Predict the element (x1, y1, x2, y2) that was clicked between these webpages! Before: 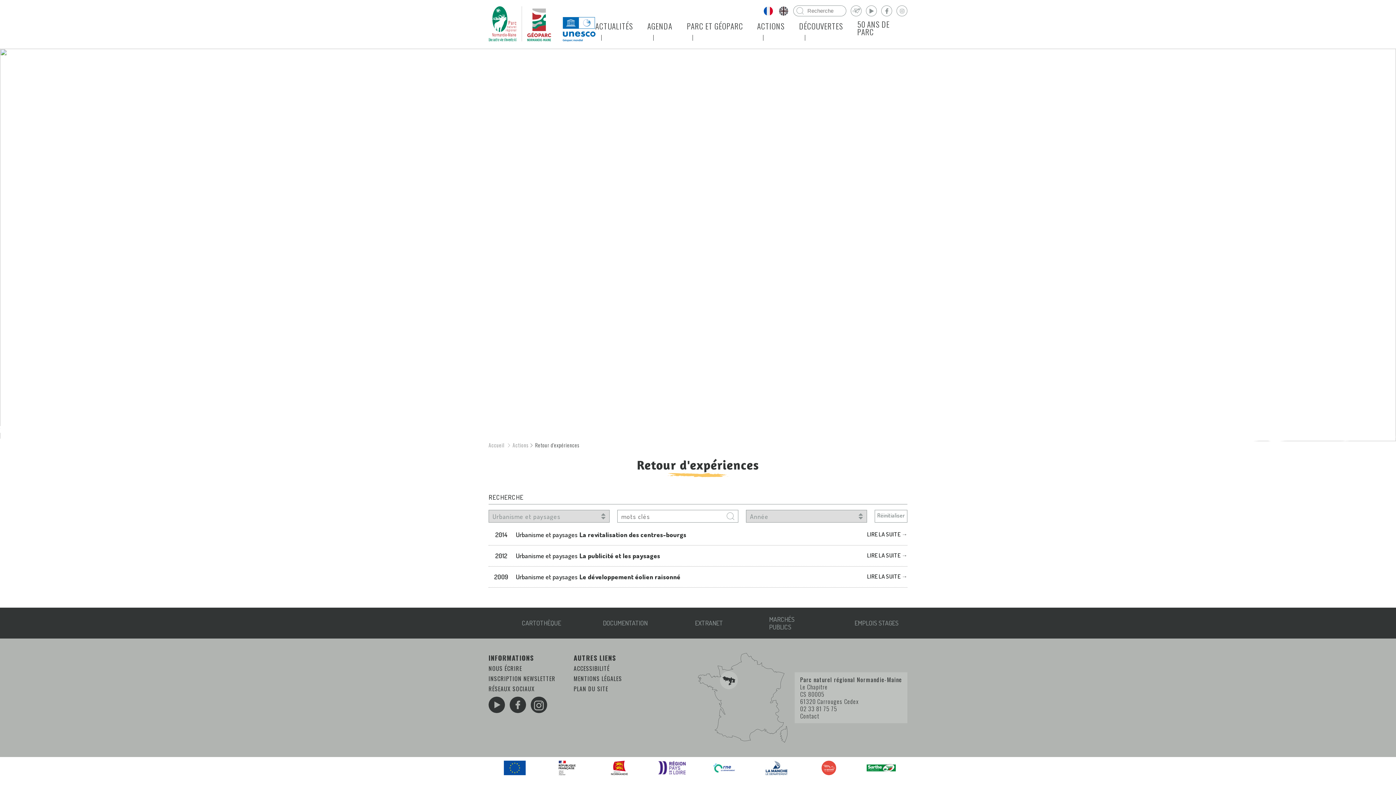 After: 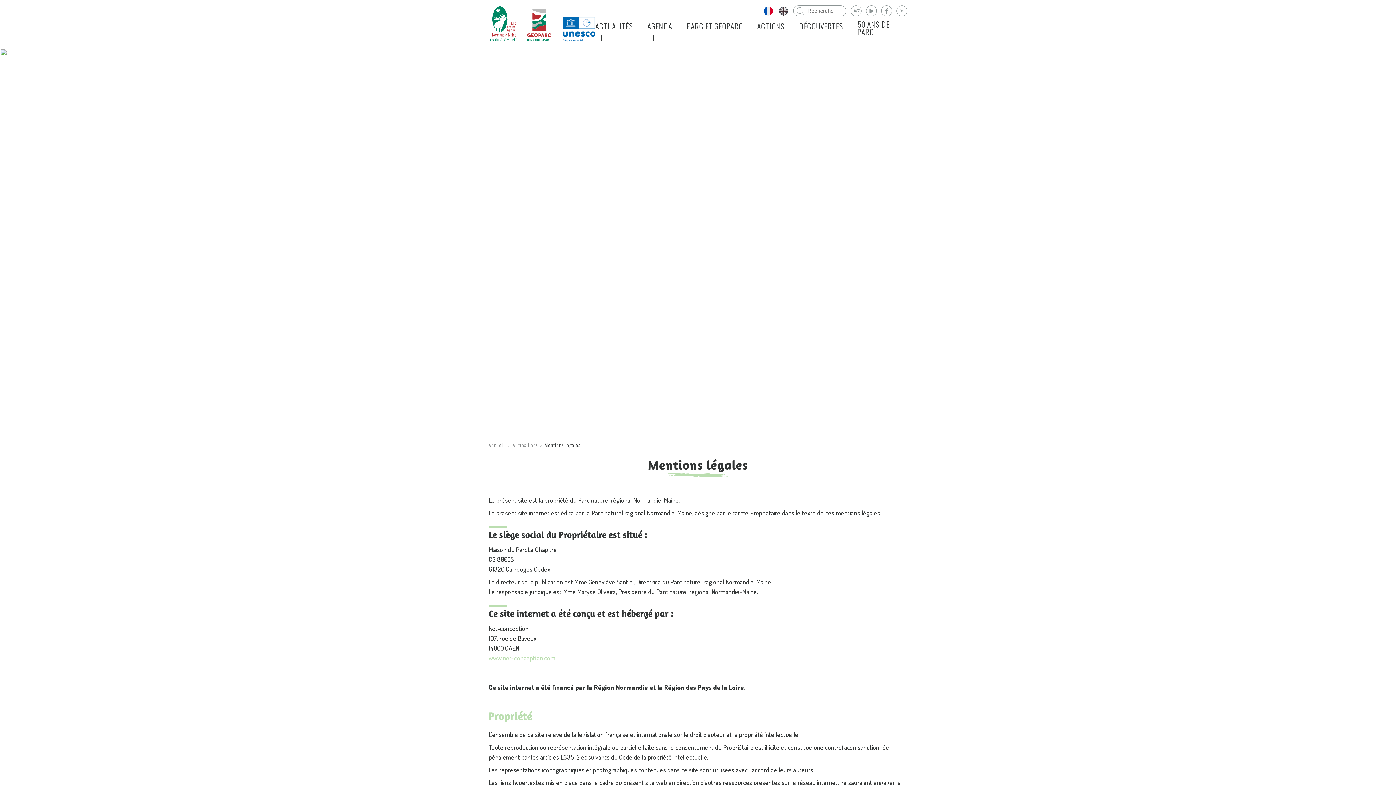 Action: label: MENTIONS LÉGALES bbox: (573, 674, 622, 683)